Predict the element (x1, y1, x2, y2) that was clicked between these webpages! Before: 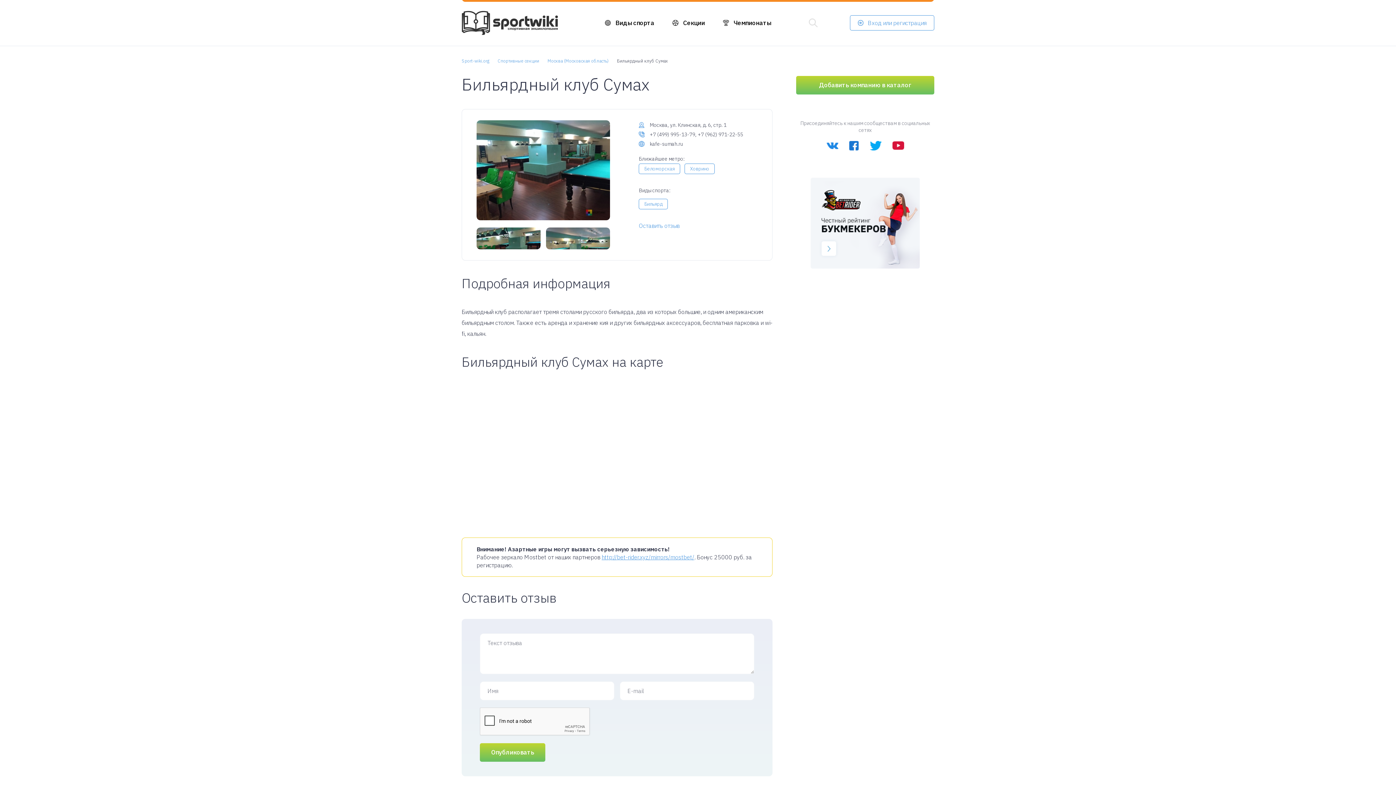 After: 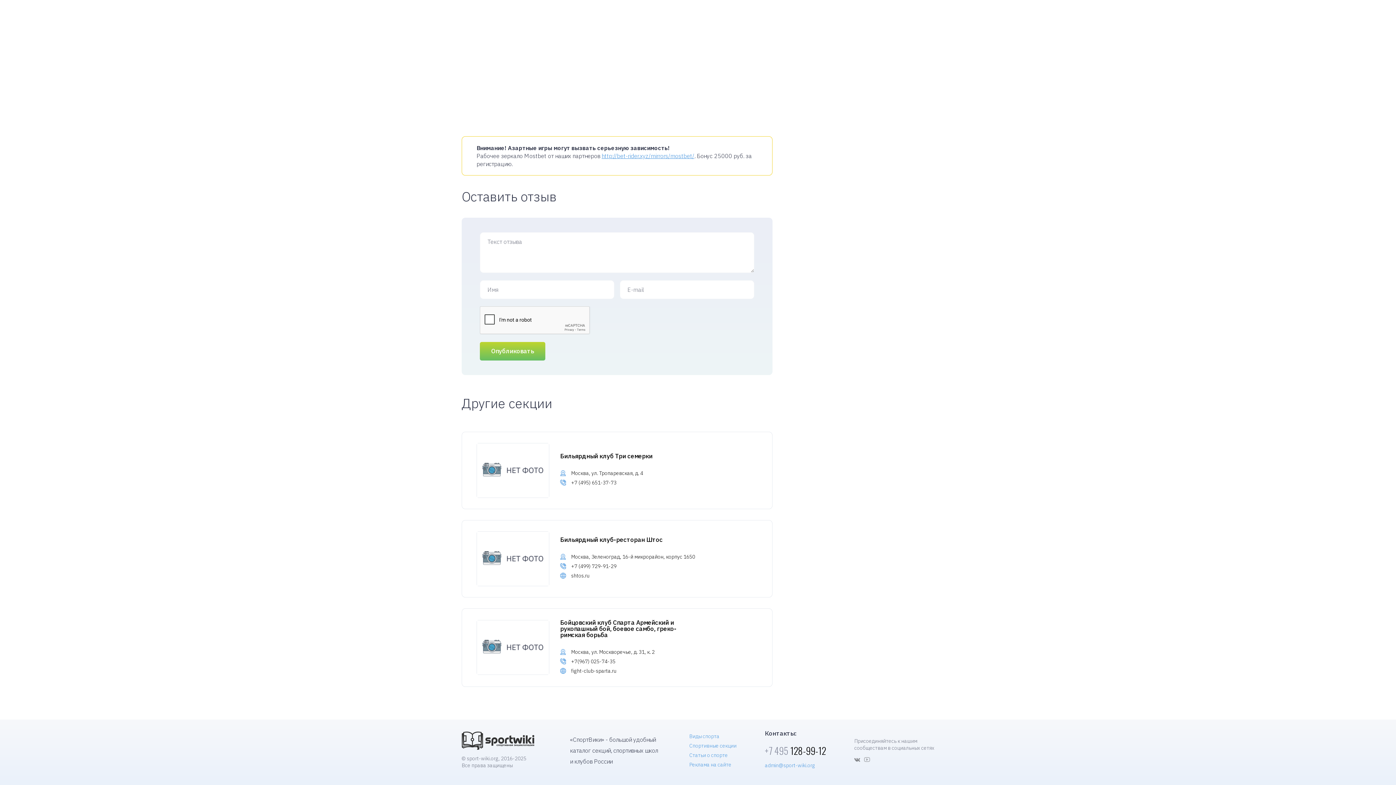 Action: label: Оставить отзыв bbox: (639, 220, 743, 231)